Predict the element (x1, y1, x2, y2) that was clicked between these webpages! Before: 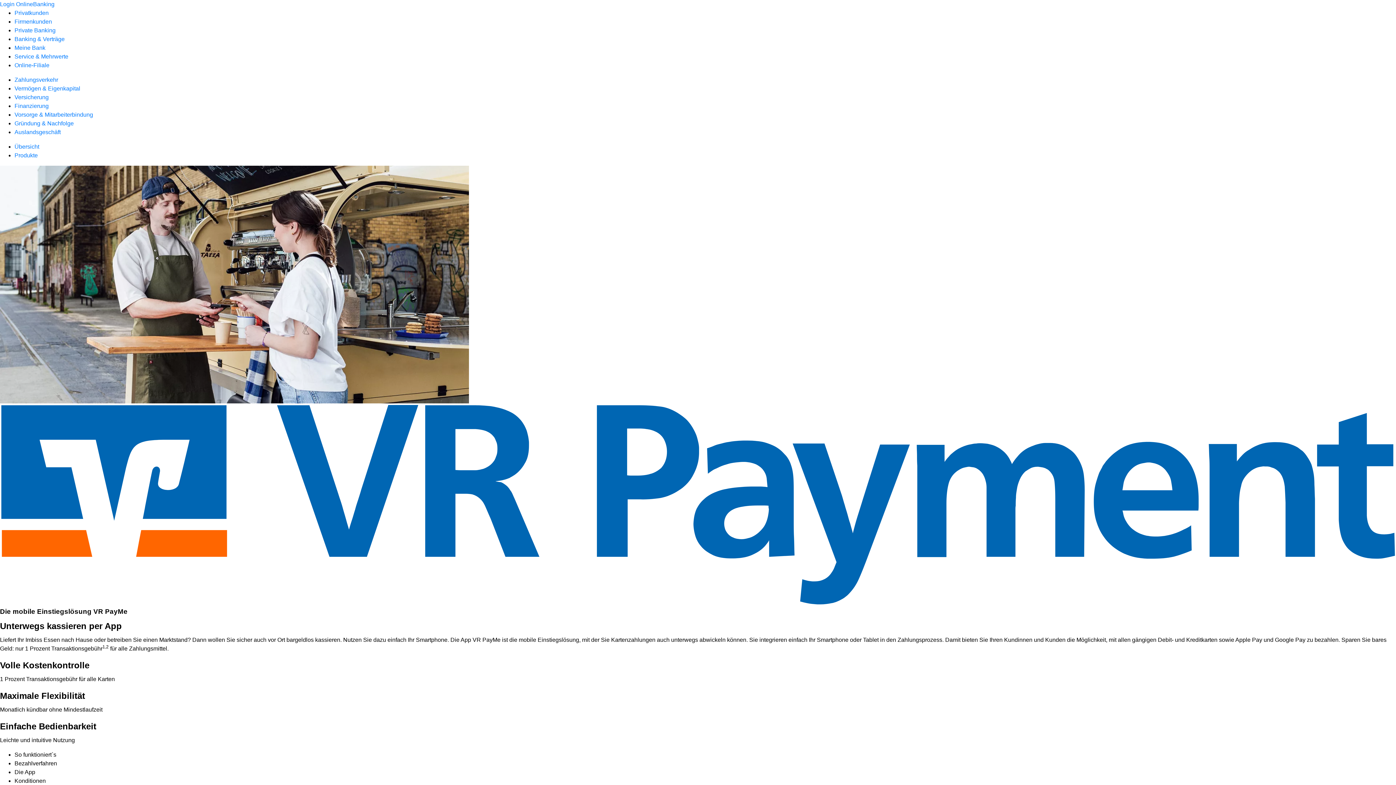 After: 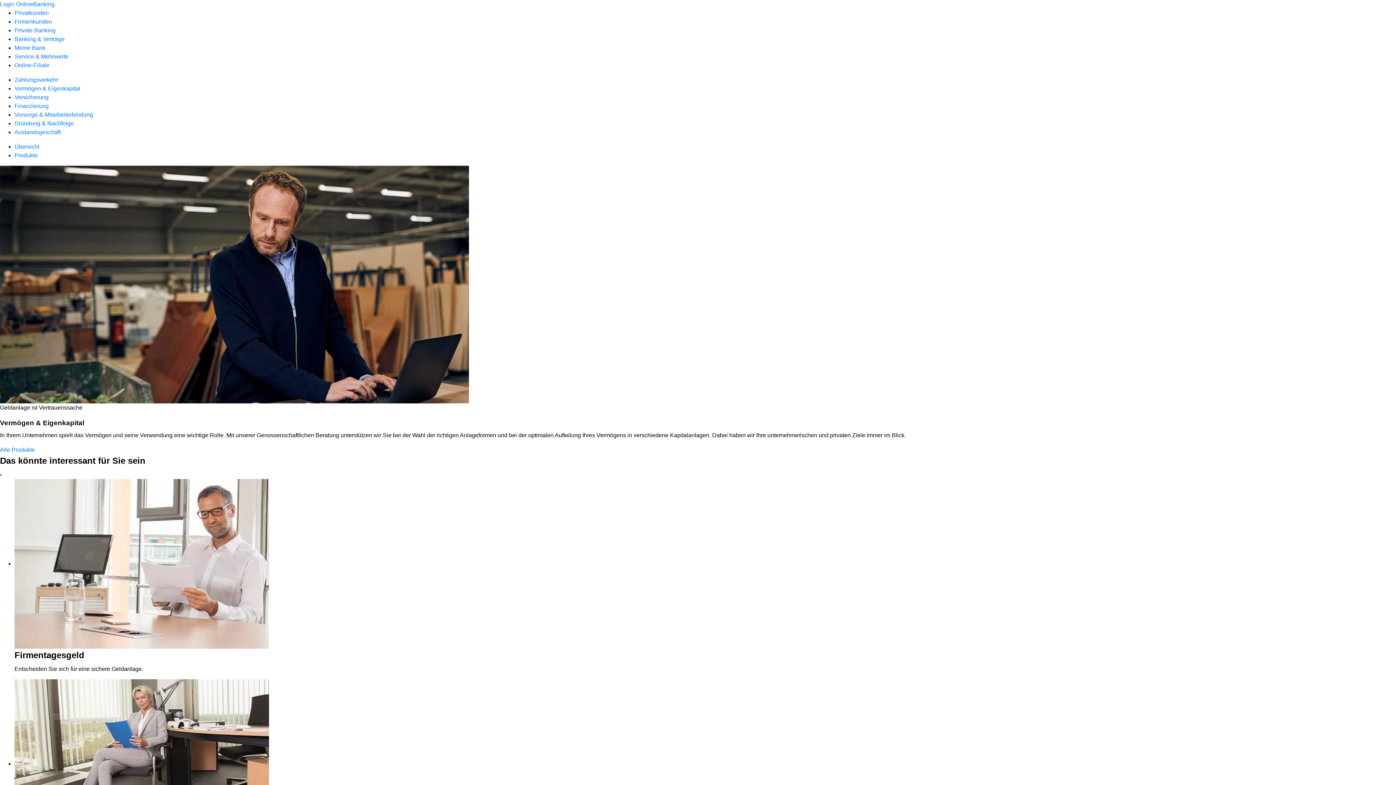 Action: bbox: (14, 85, 80, 91) label: Vermögen & Eigenkapital